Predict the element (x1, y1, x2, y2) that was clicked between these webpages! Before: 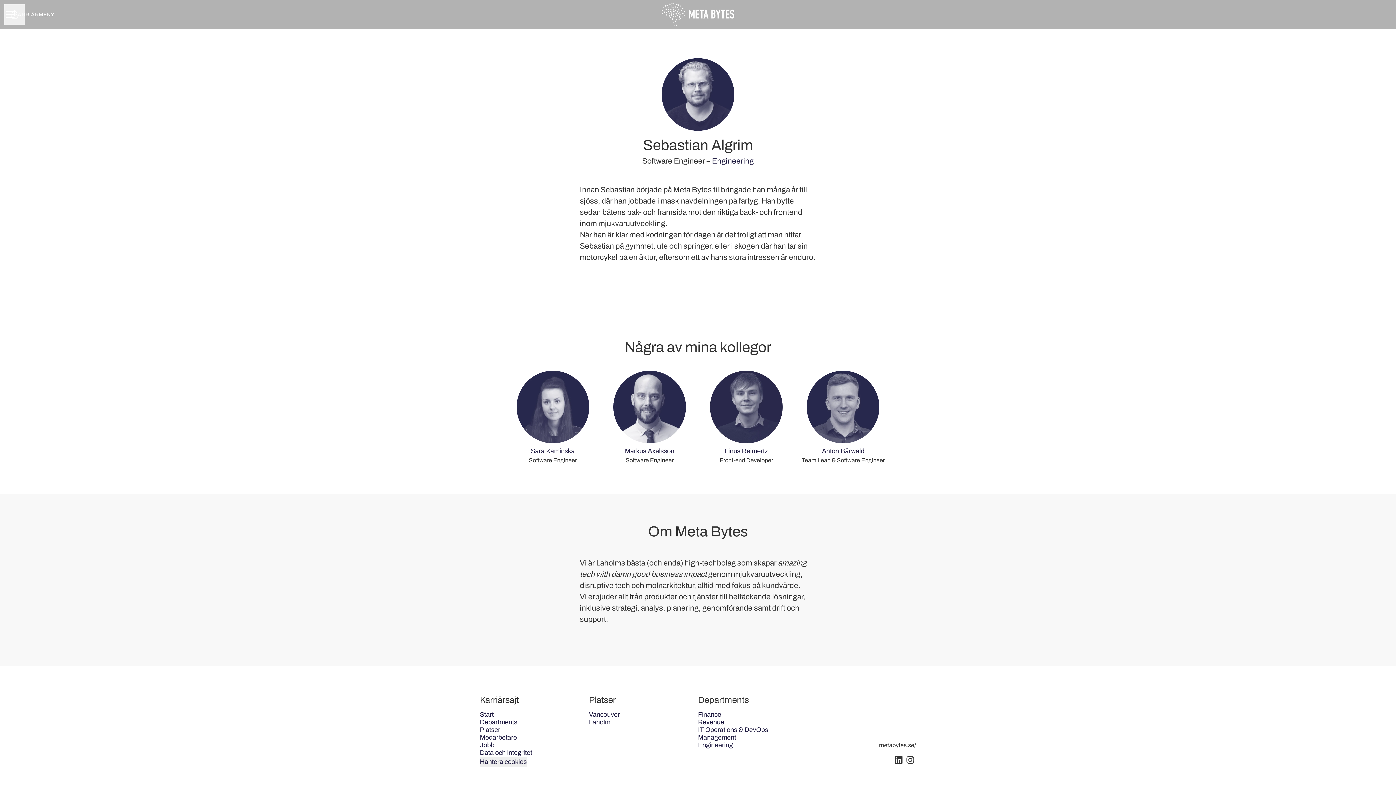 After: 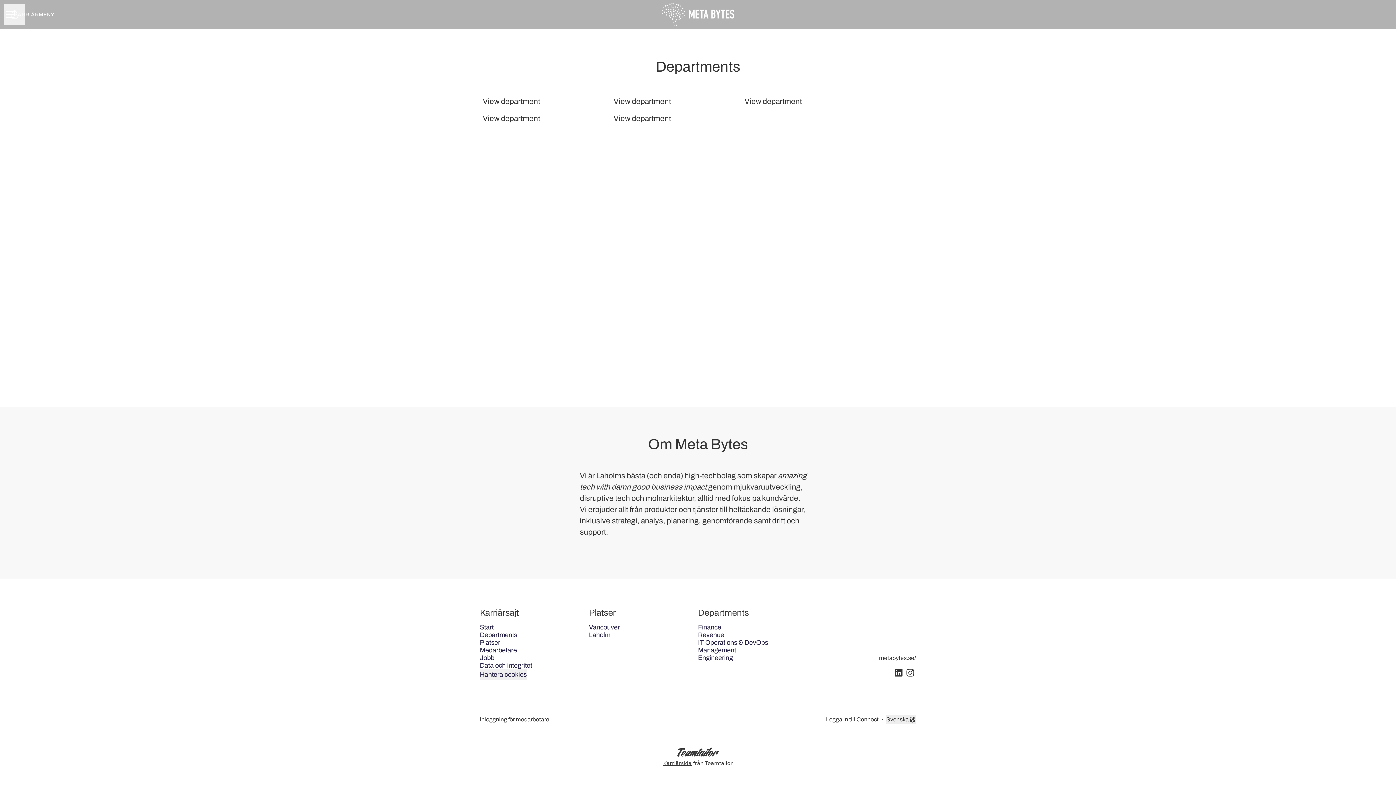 Action: label: Departments bbox: (480, 717, 517, 727)